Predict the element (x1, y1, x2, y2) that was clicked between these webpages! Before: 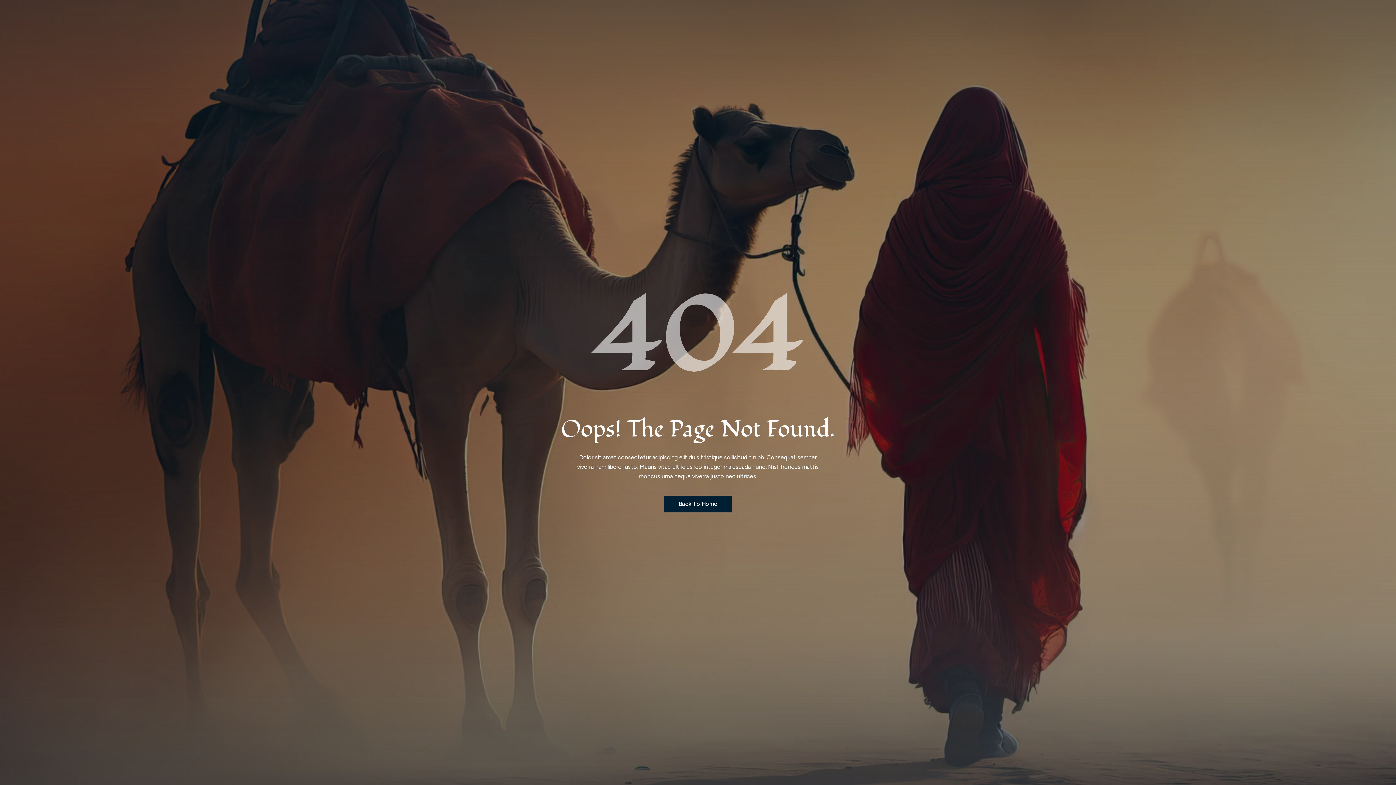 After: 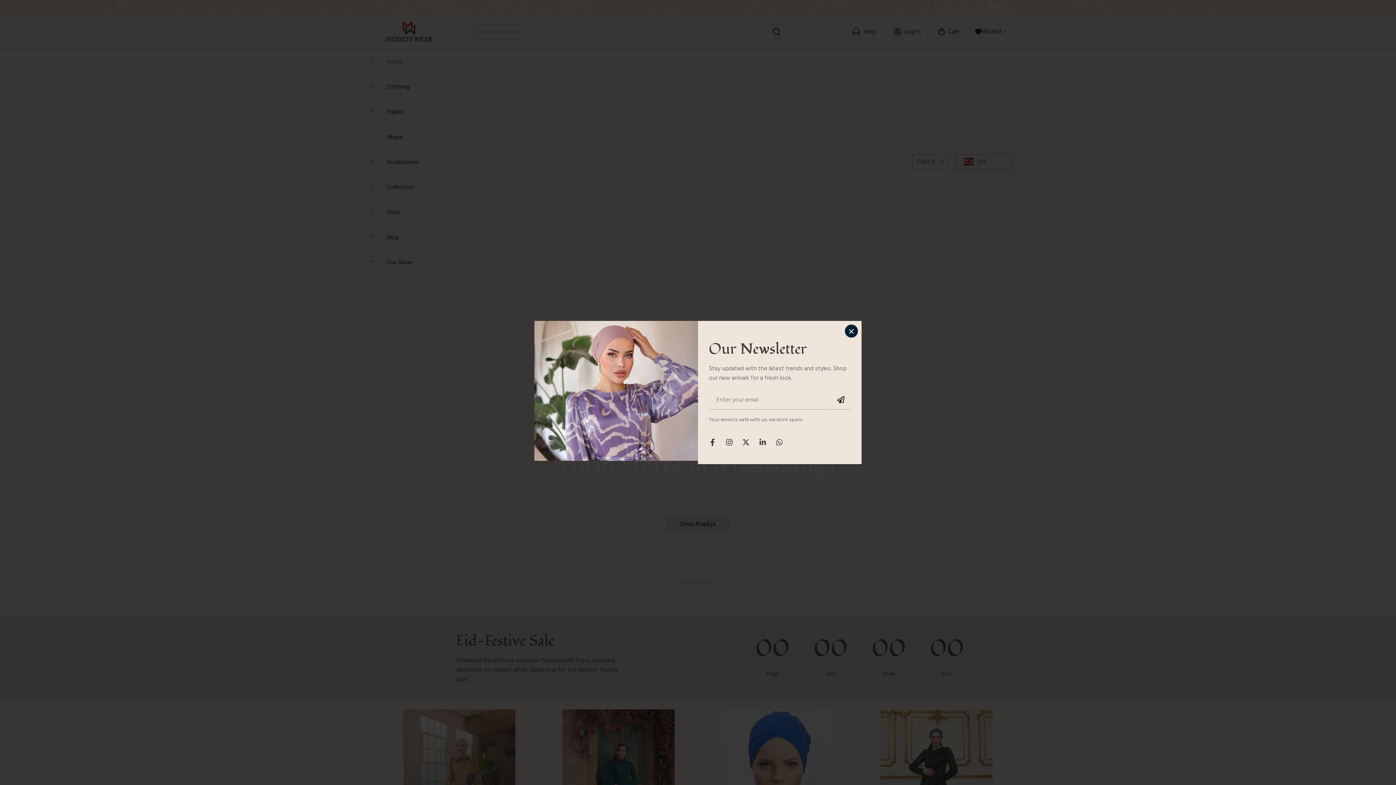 Action: label: Back To Home bbox: (664, 496, 732, 512)